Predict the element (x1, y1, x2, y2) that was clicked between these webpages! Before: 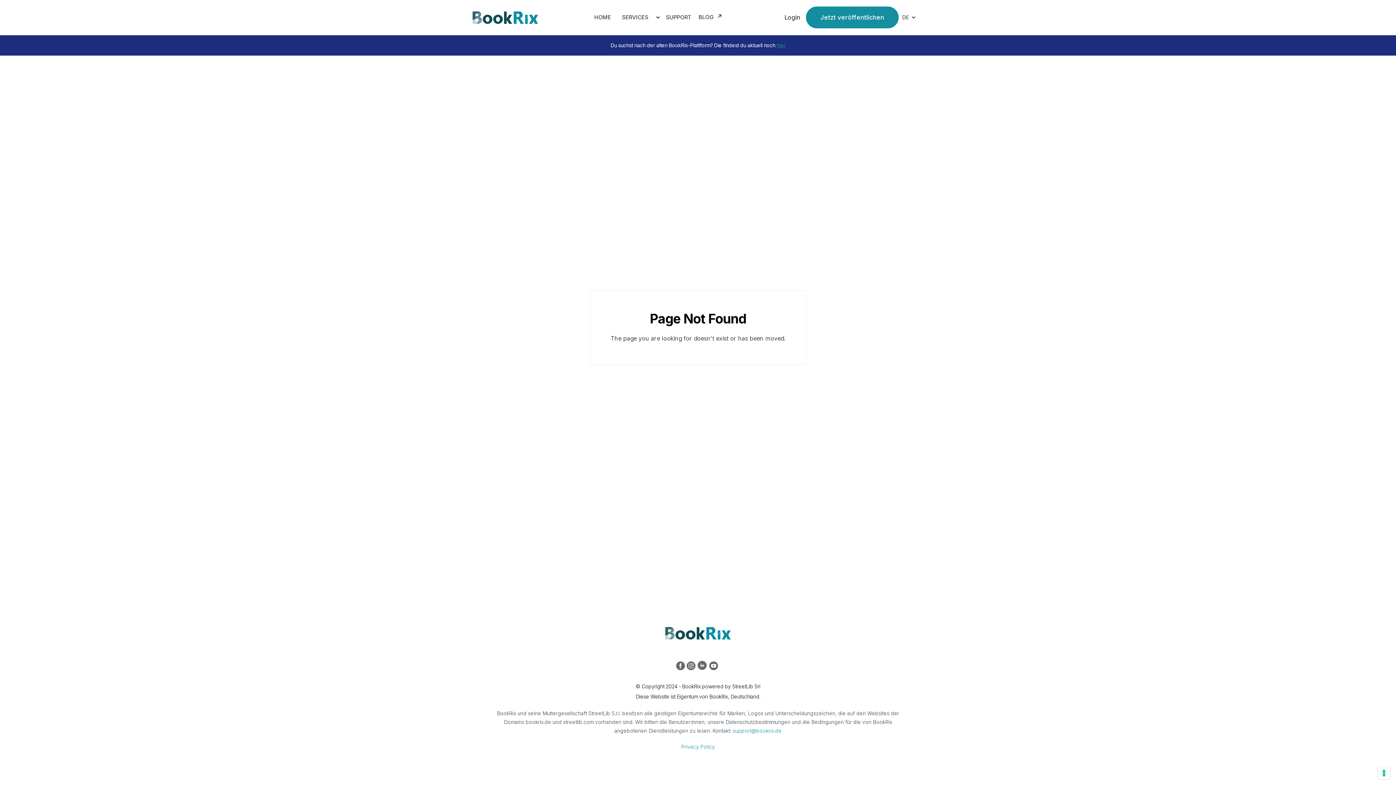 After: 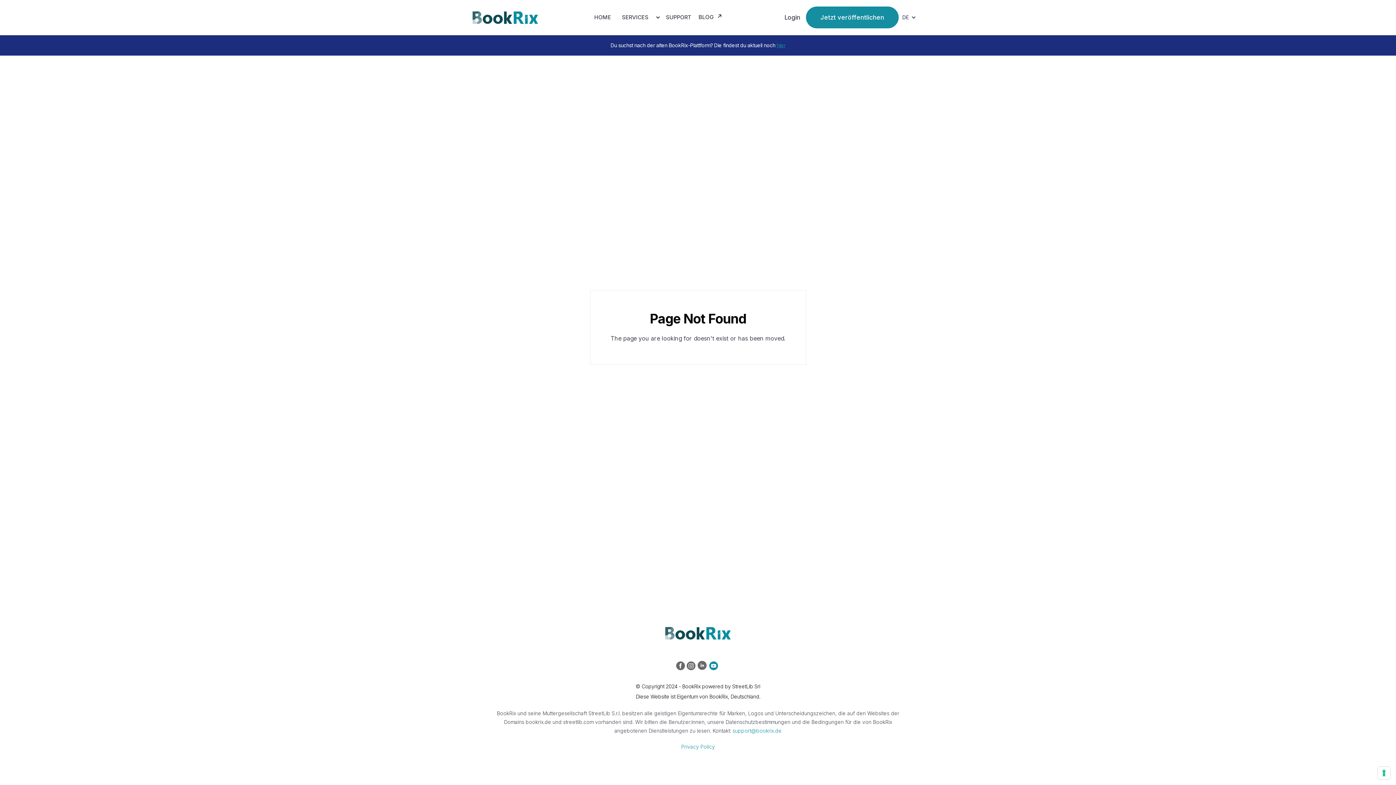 Action: bbox: (709, 661, 720, 672)